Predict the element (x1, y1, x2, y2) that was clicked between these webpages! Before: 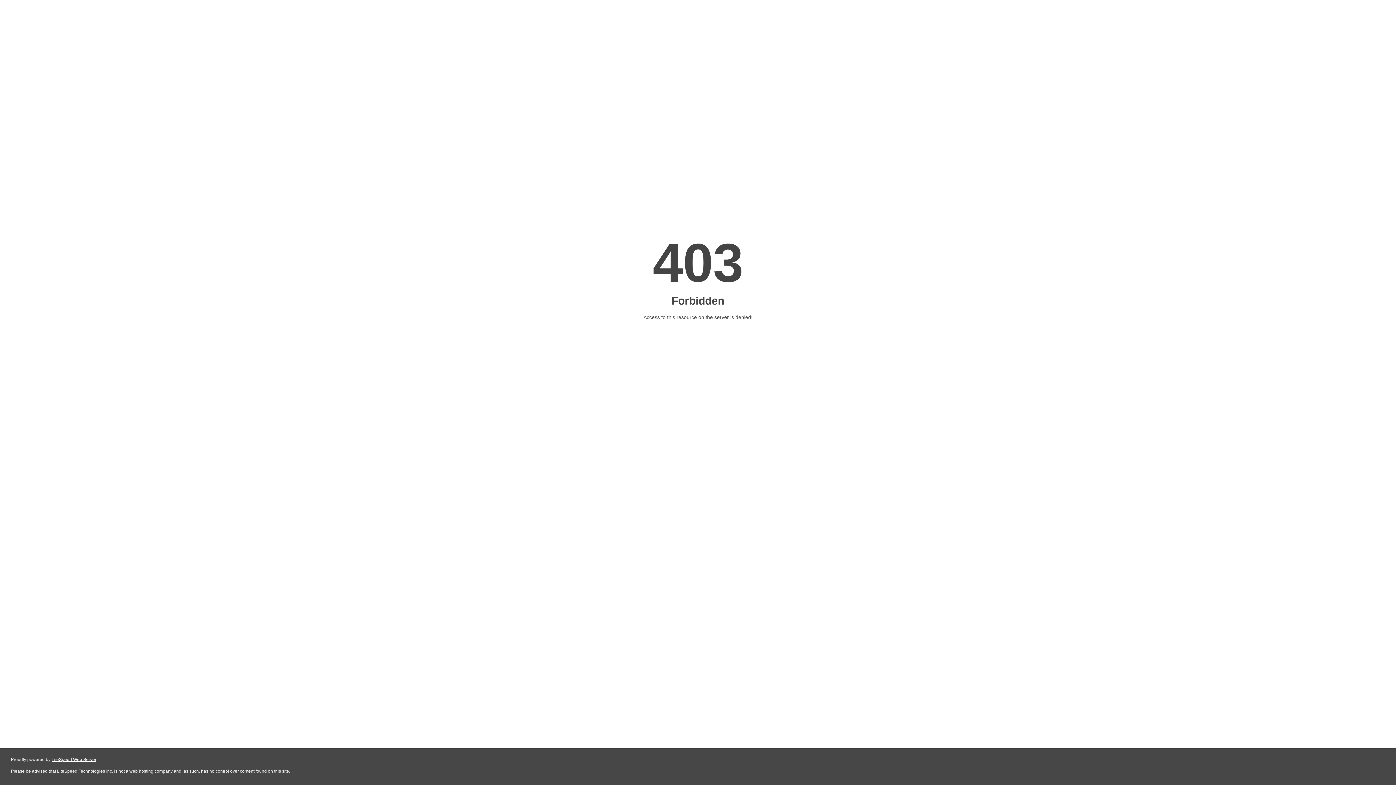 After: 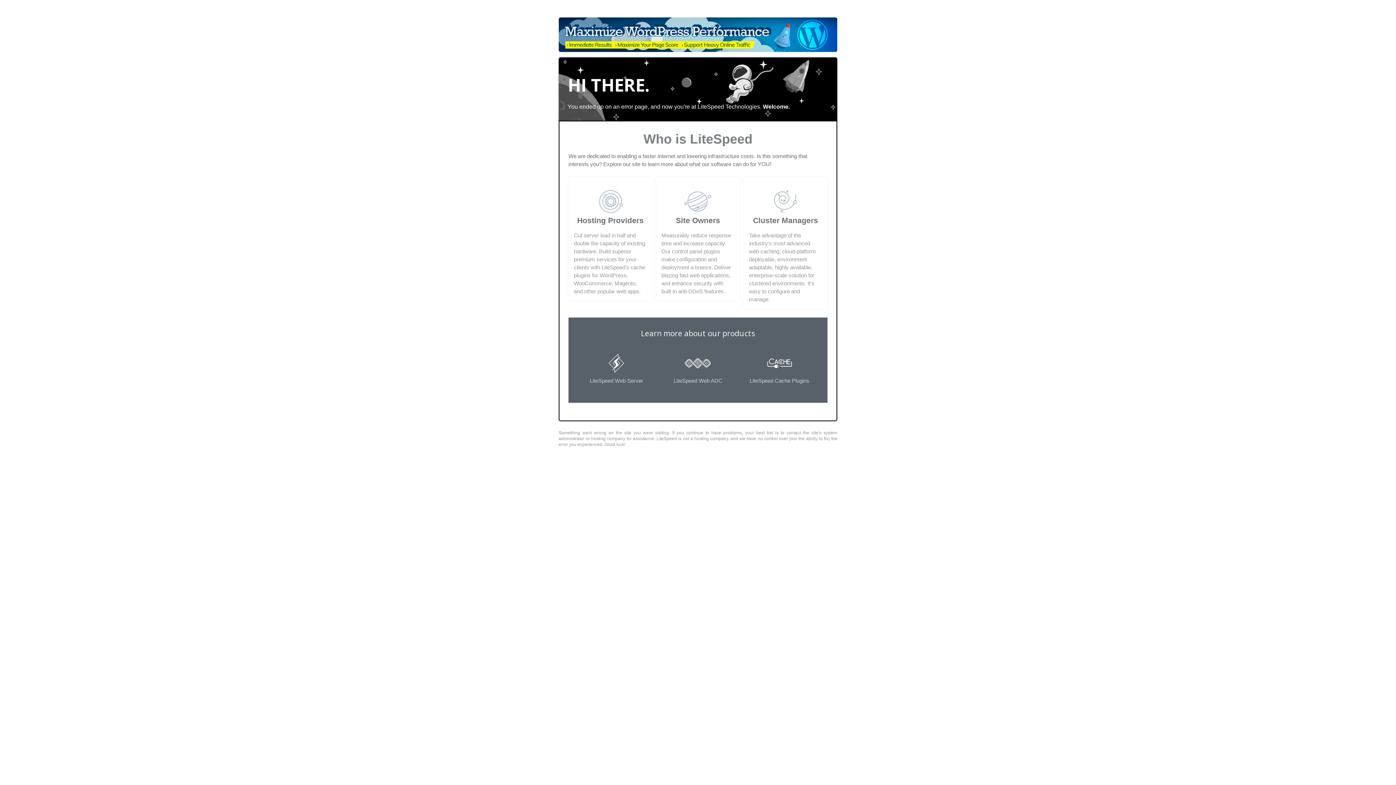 Action: label: LiteSpeed Web Server bbox: (51, 757, 96, 762)